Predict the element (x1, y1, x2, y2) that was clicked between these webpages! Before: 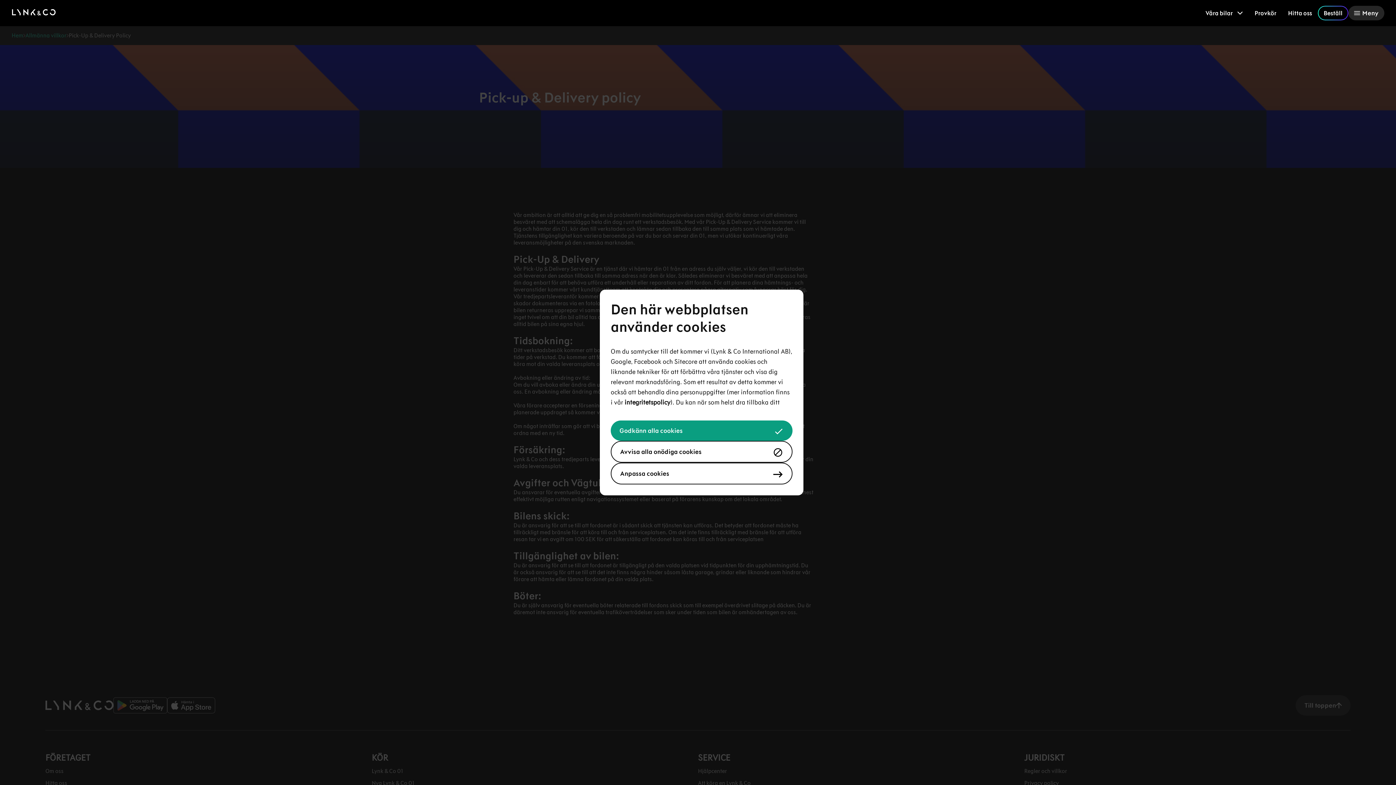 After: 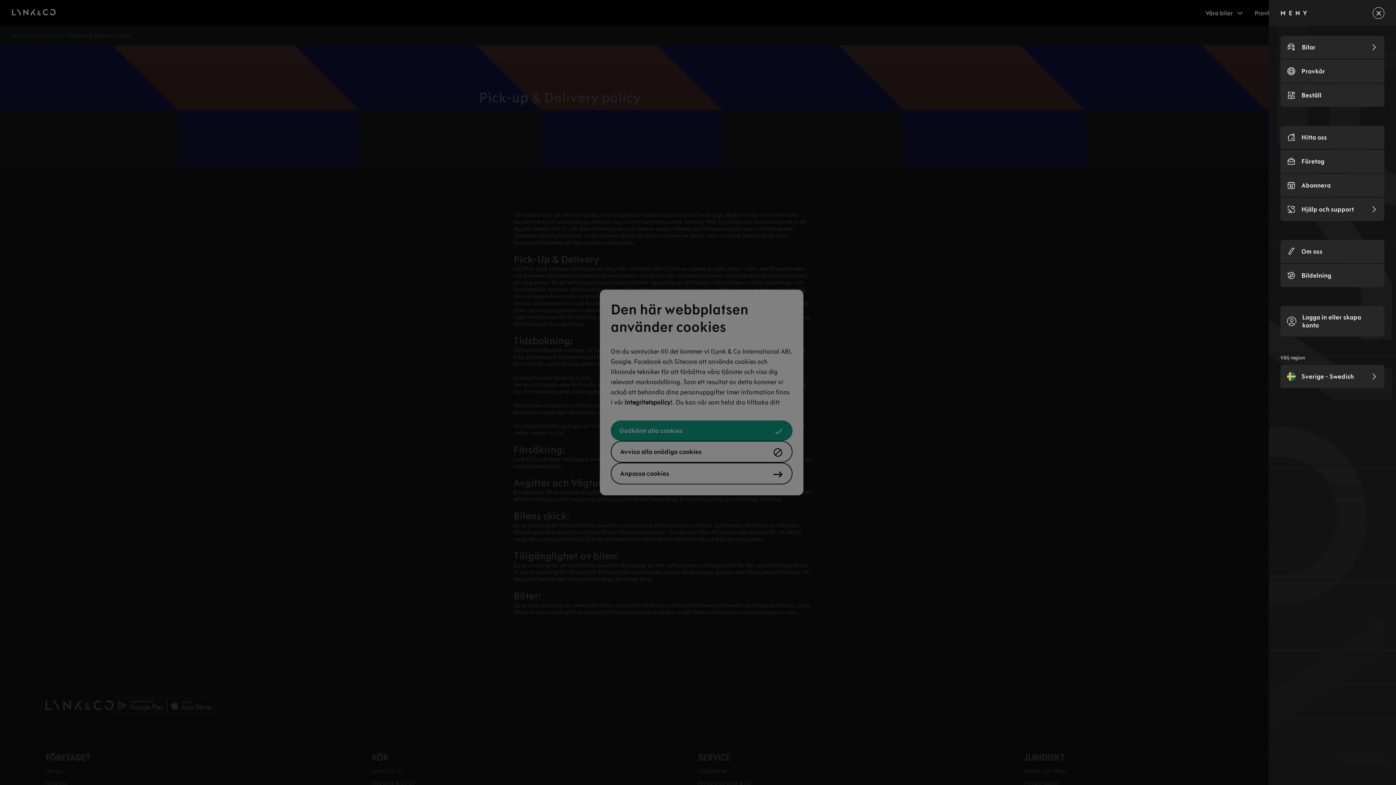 Action: bbox: (1348, 5, 1384, 20) label: Meny